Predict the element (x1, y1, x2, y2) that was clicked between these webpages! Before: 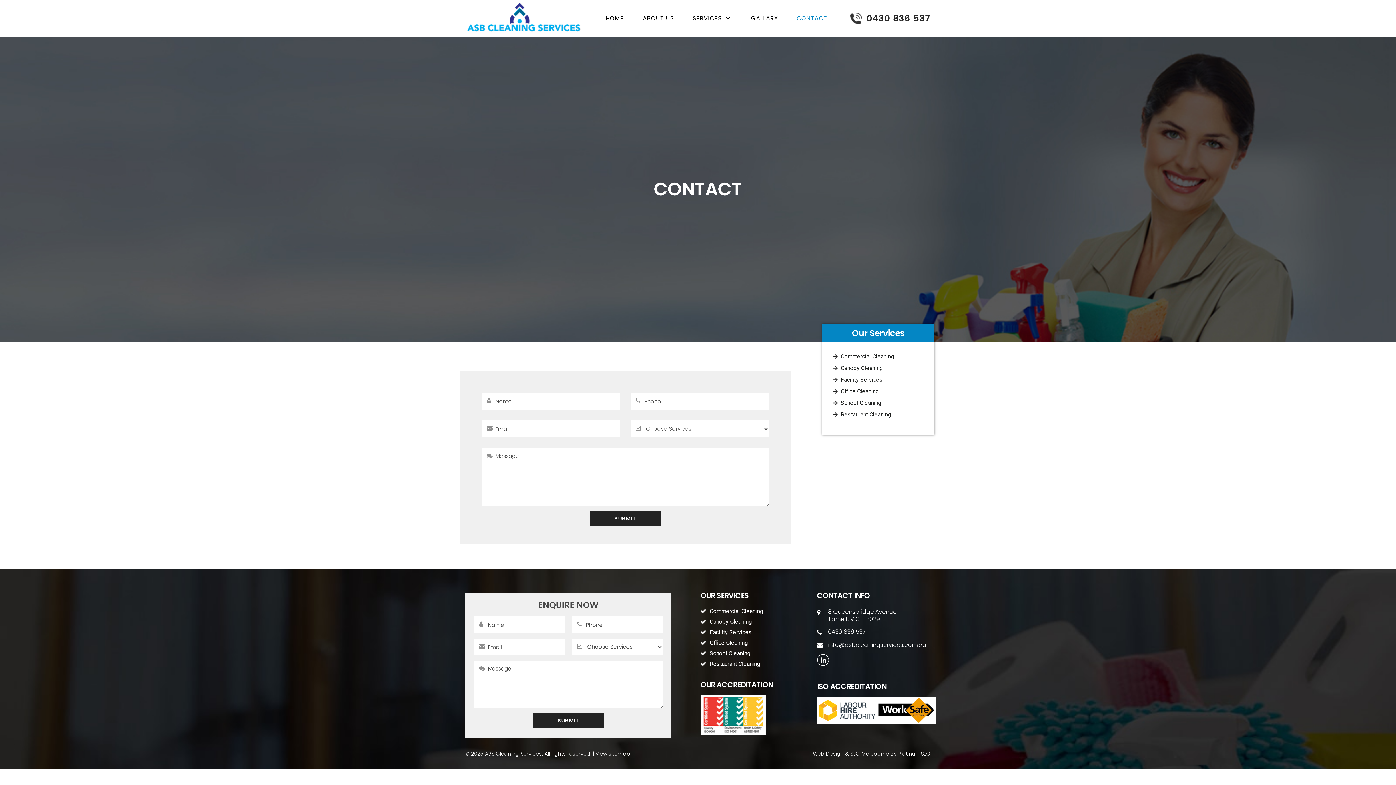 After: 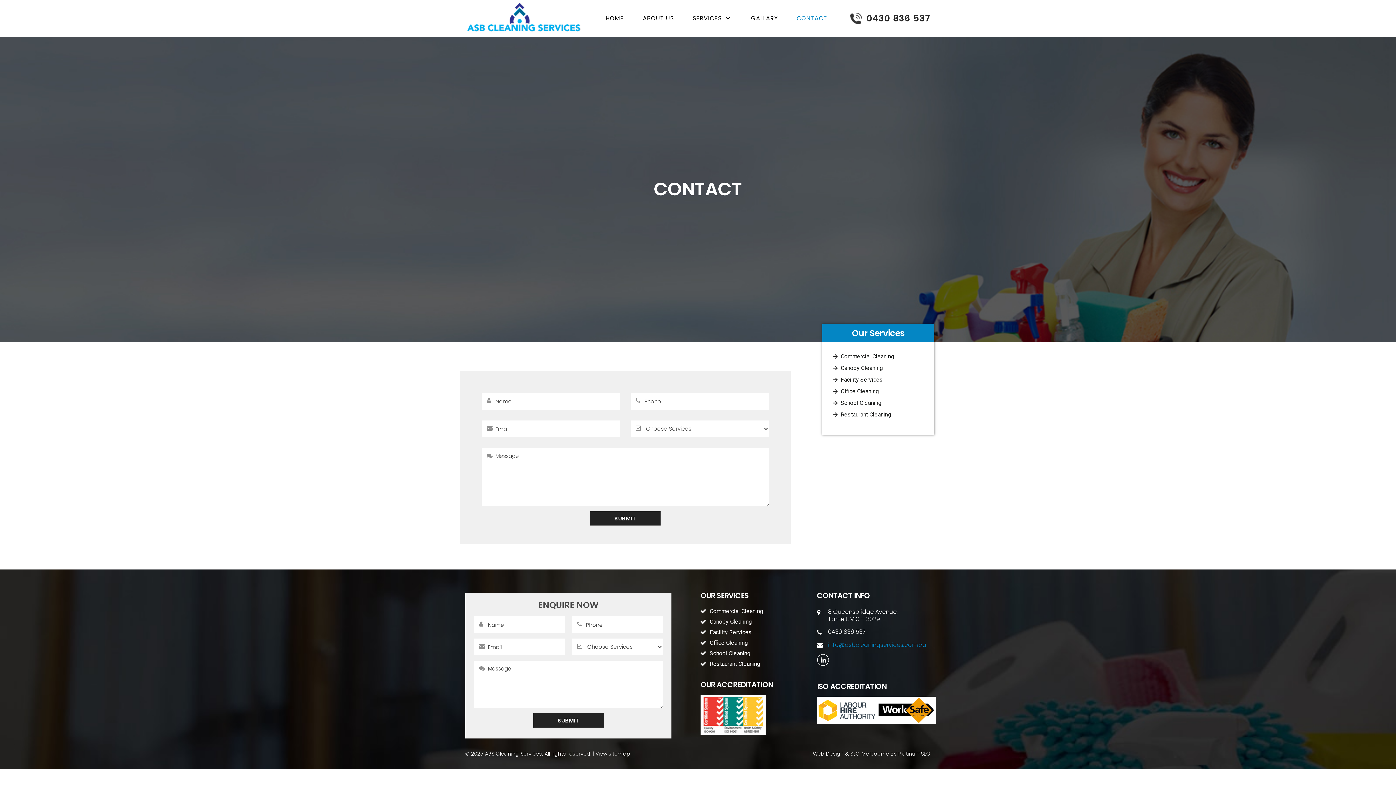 Action: bbox: (828, 640, 926, 649) label: info@asbcleaningservices.com.au